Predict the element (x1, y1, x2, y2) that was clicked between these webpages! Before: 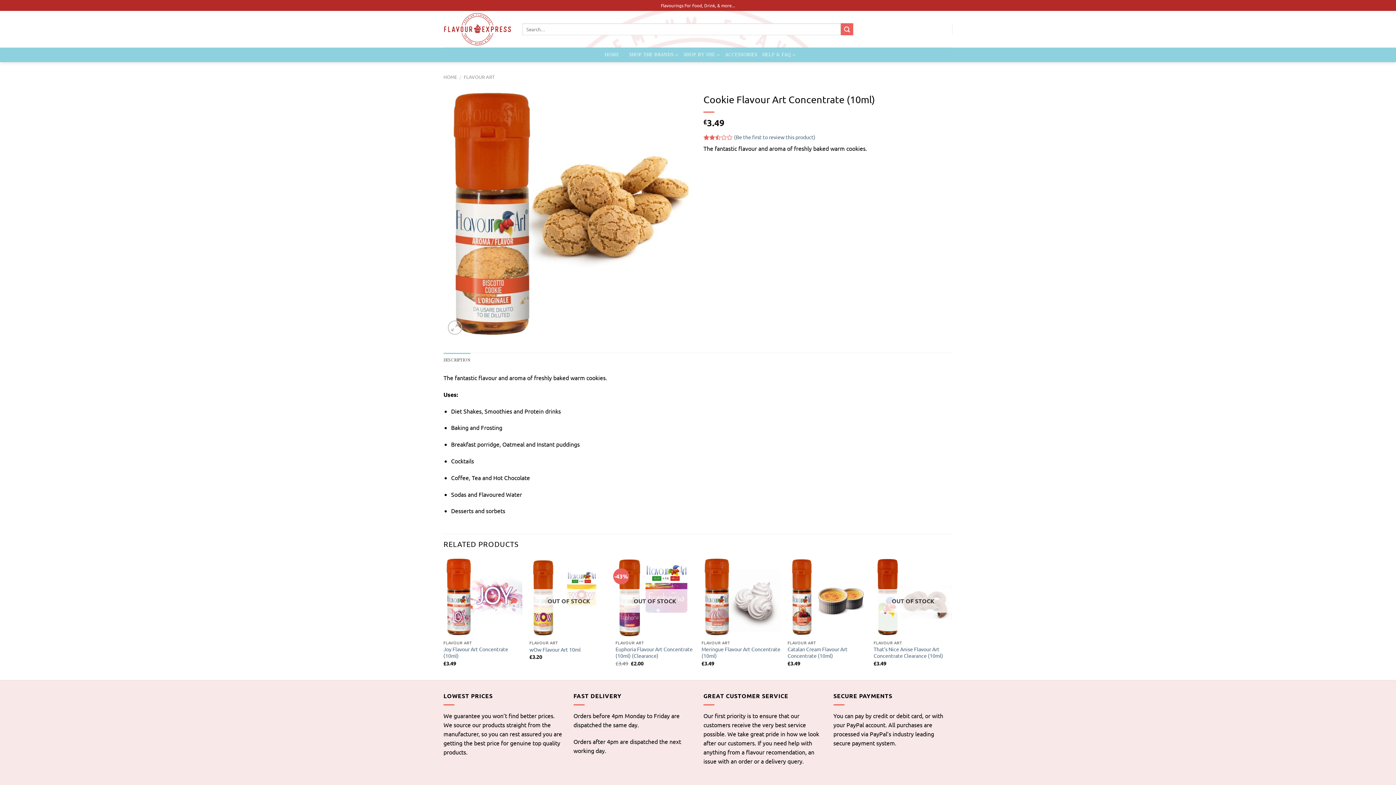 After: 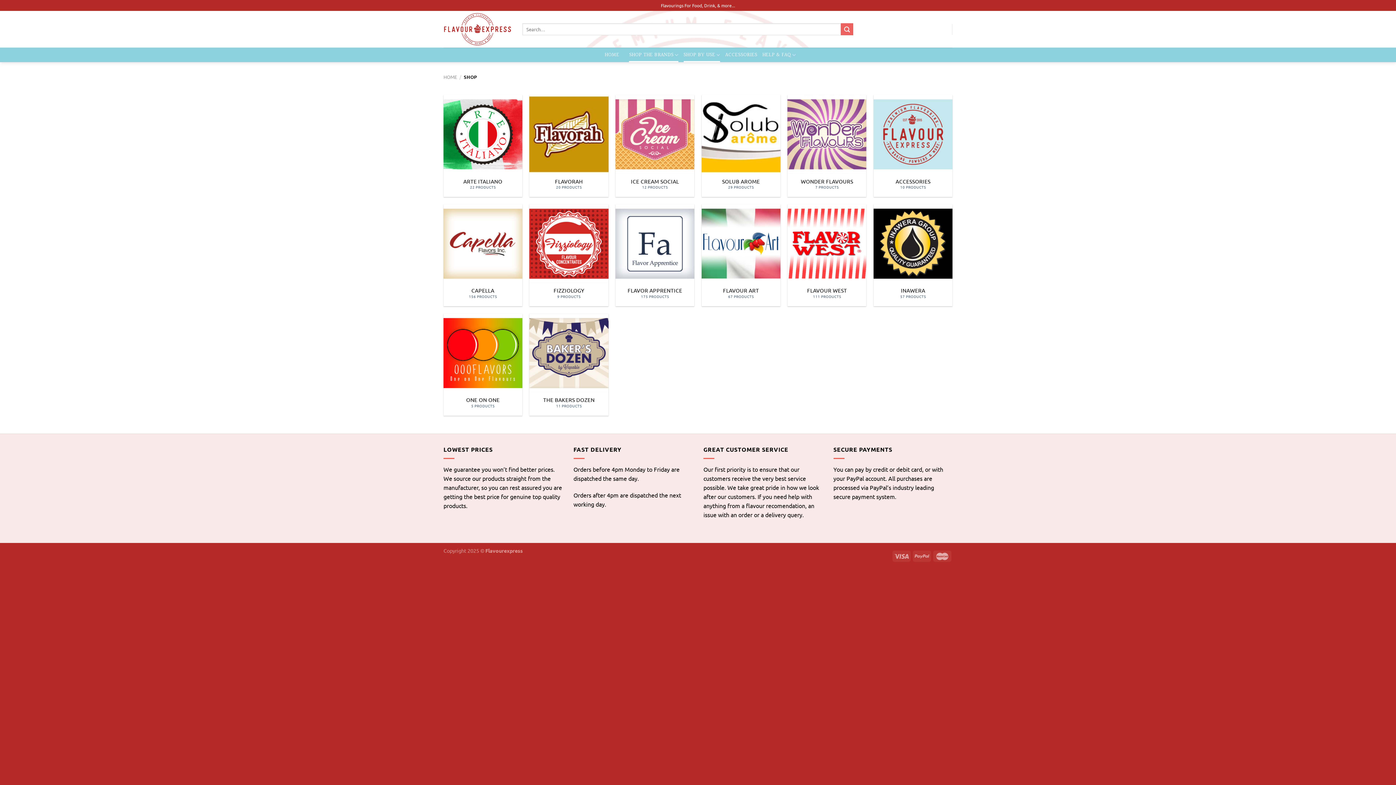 Action: bbox: (683, 47, 720, 62) label: SHOP BY USE